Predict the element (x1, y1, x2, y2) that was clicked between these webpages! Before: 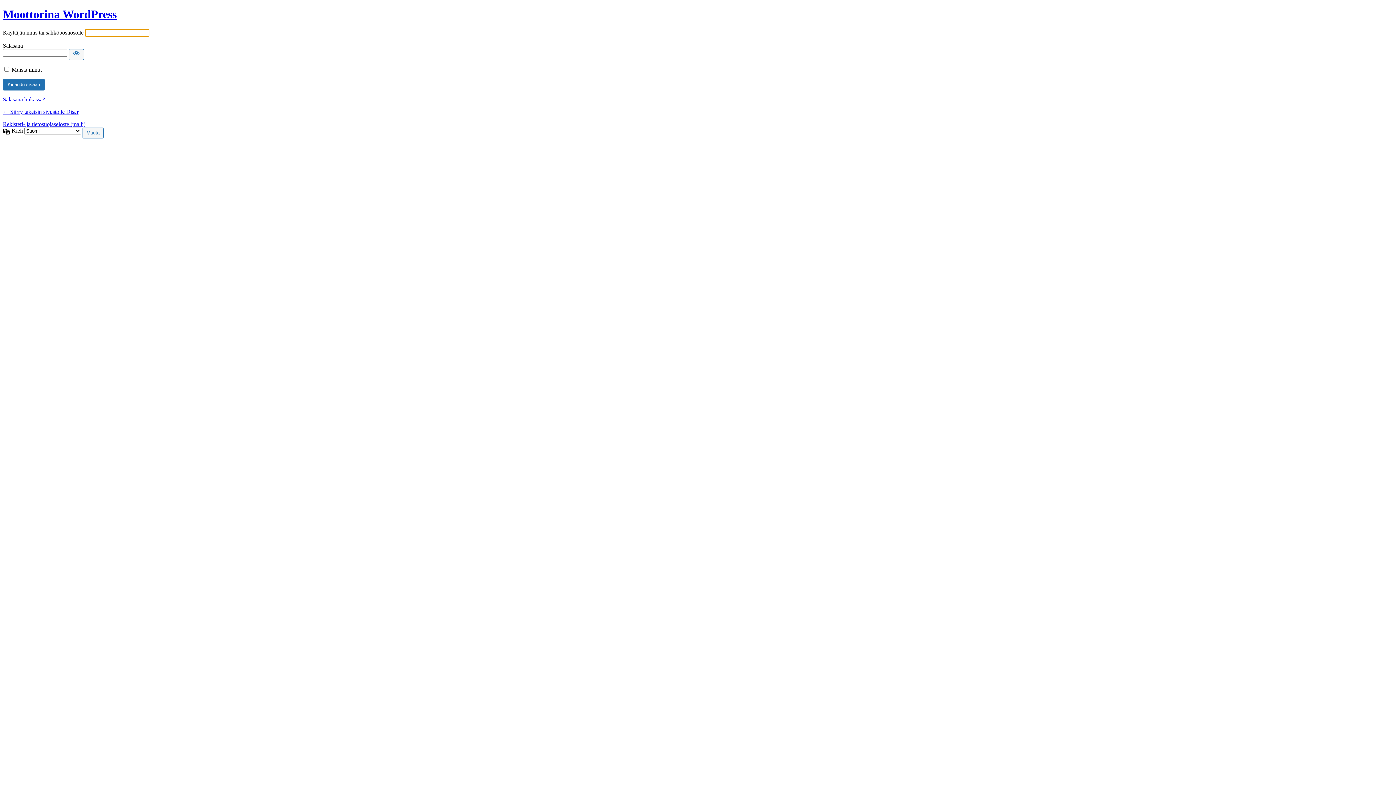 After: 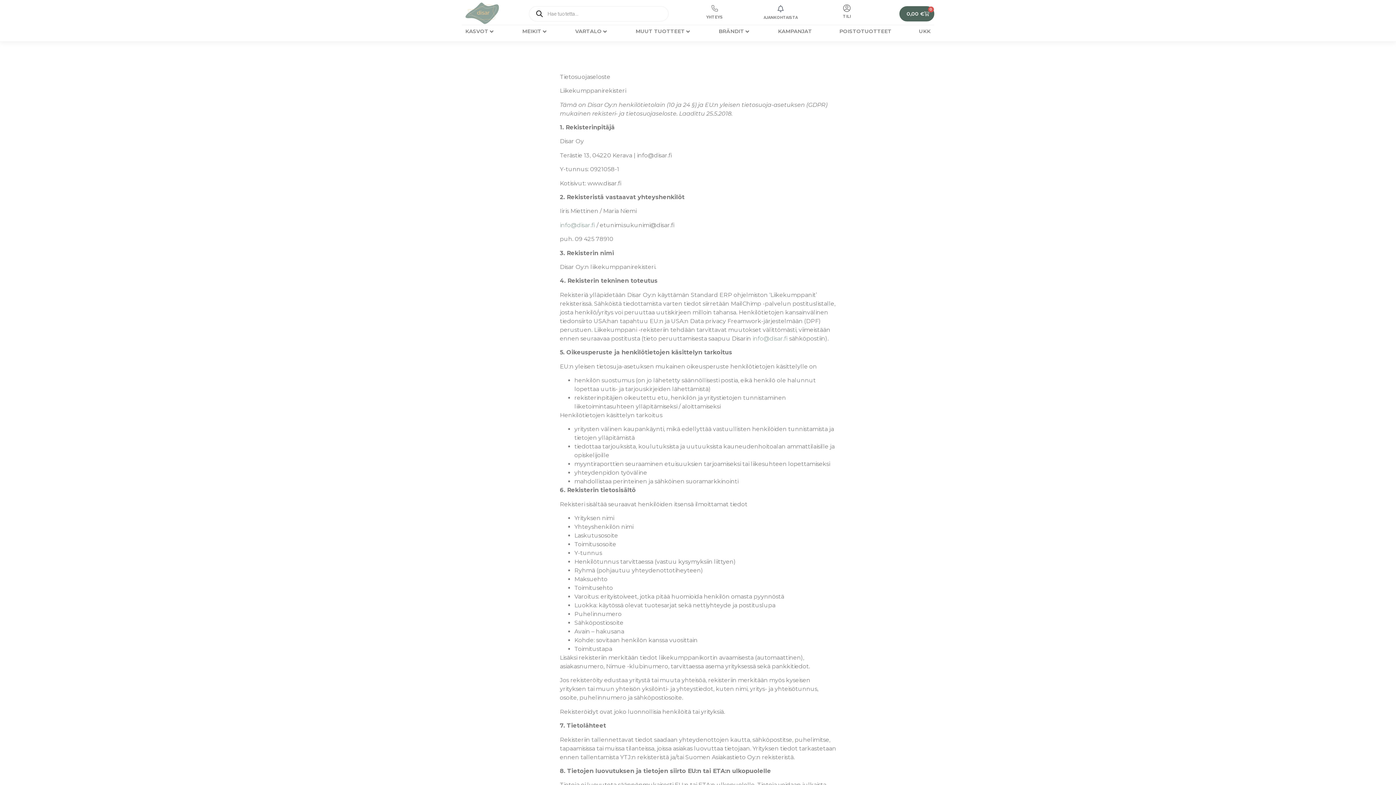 Action: label: Rekisteri- ja tietosuojaseloste (malli) bbox: (2, 121, 85, 127)